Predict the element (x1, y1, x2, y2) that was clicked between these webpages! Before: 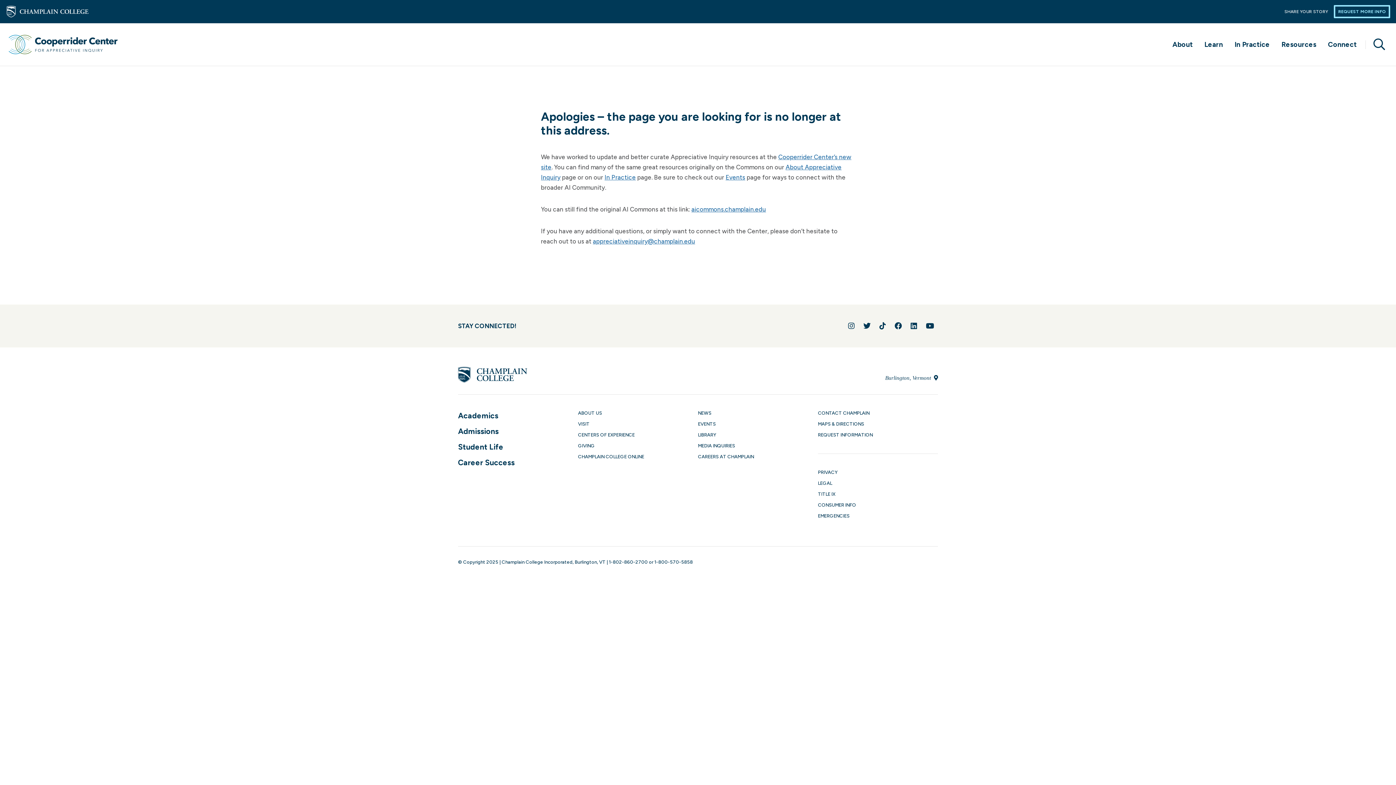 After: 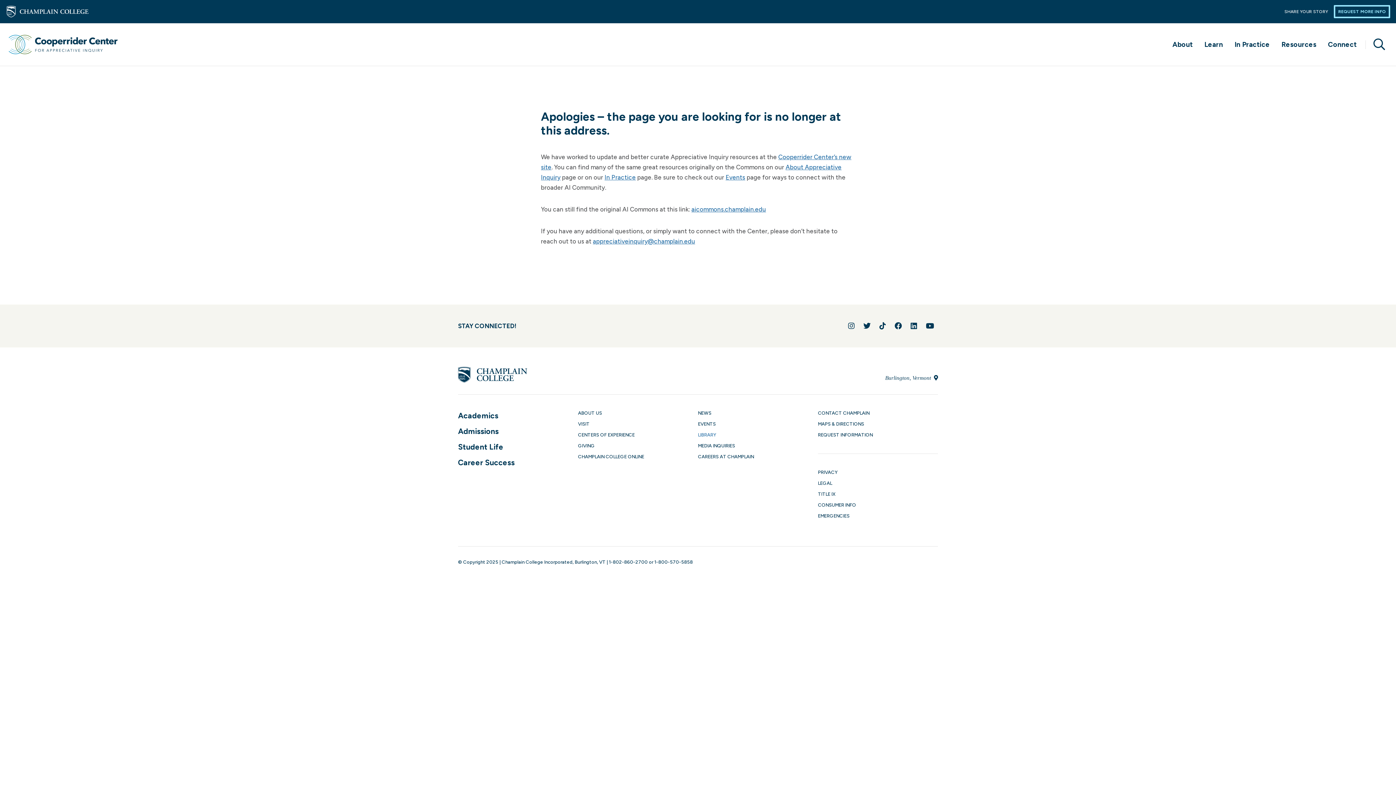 Action: bbox: (698, 432, 716, 437) label: Library